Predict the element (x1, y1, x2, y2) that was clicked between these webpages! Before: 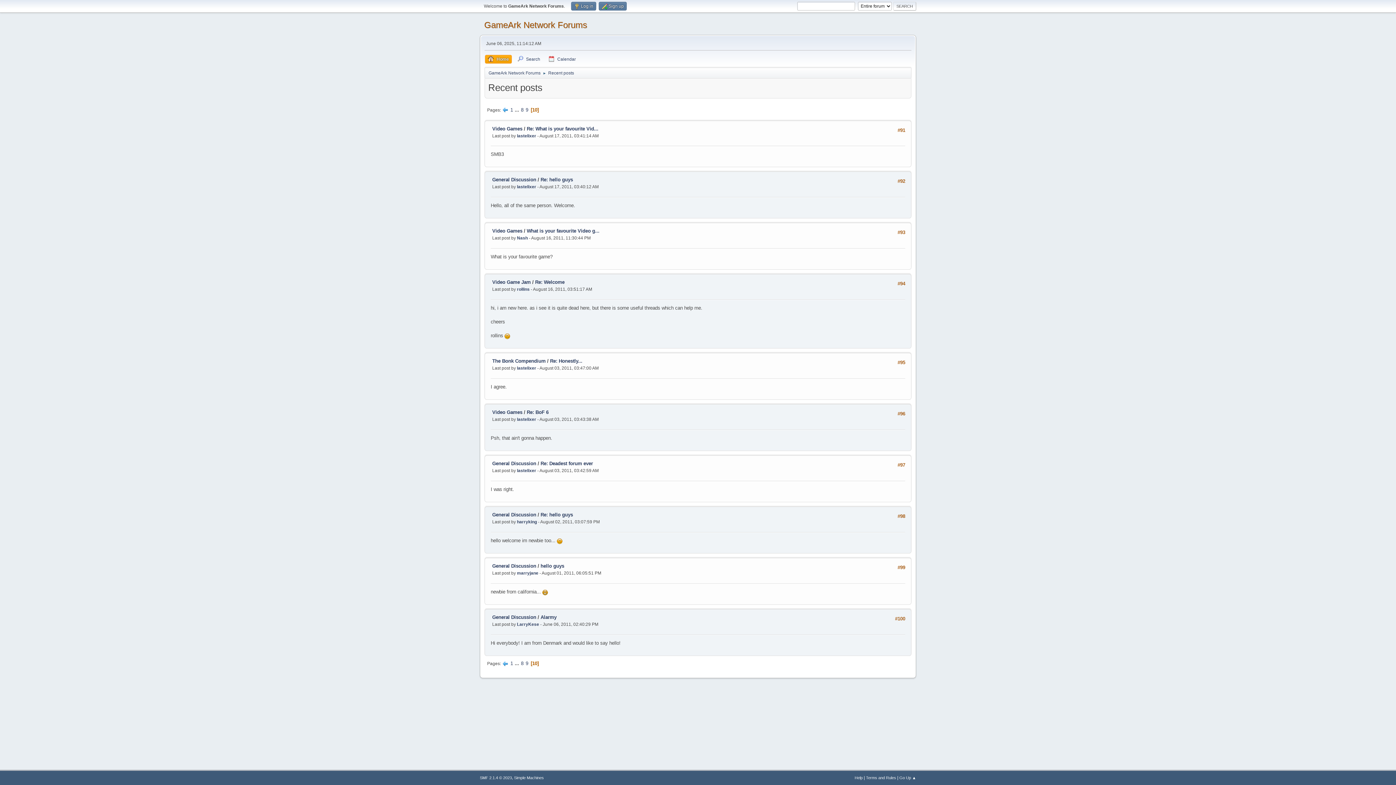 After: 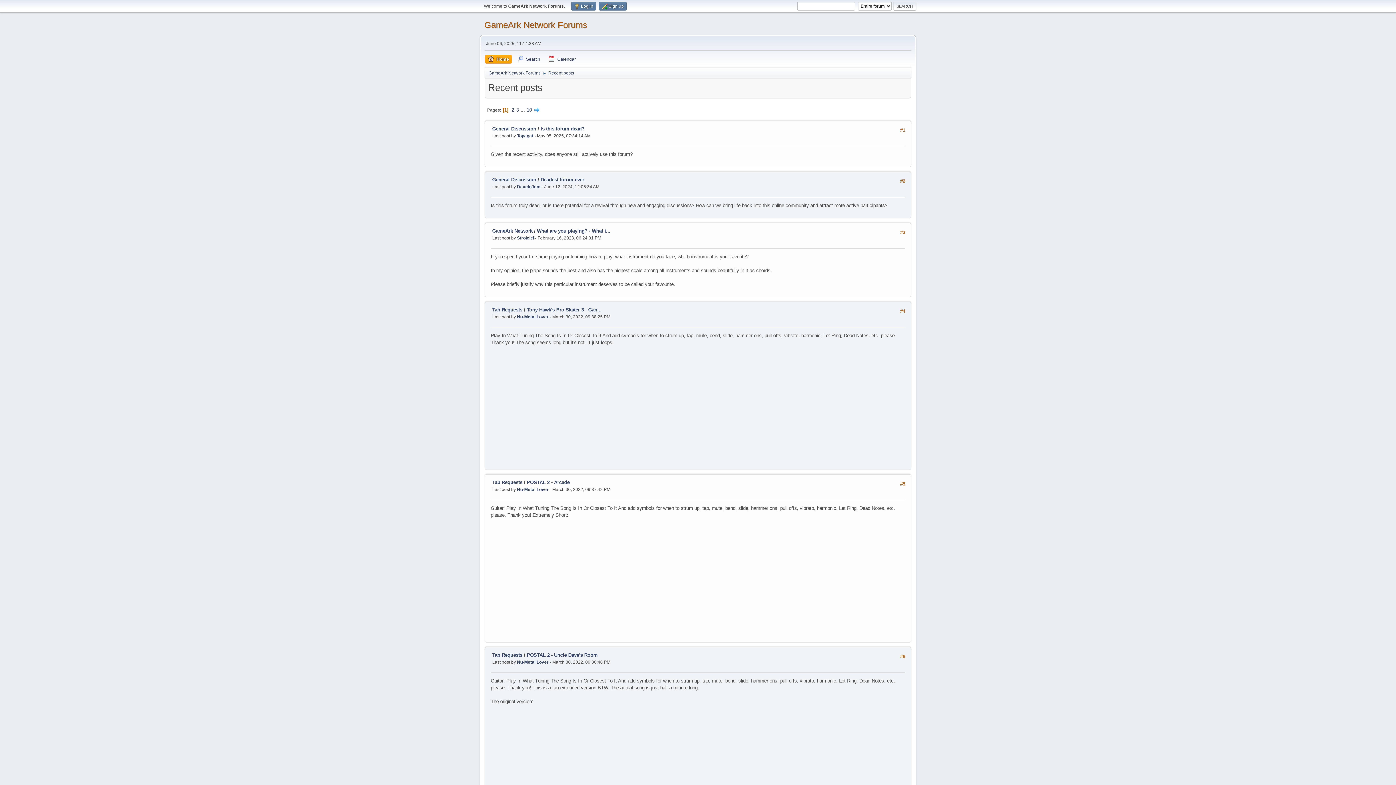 Action: label: 1 bbox: (510, 107, 513, 112)